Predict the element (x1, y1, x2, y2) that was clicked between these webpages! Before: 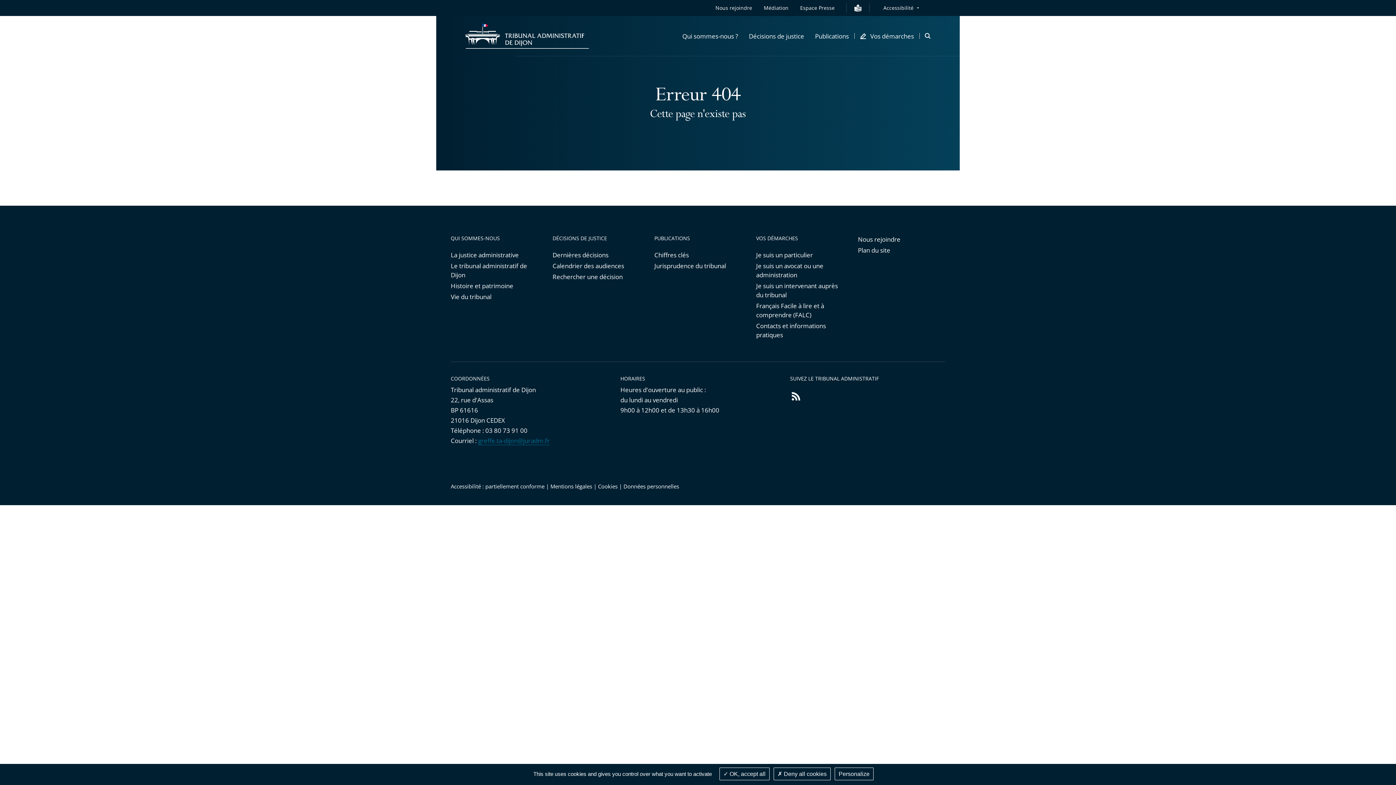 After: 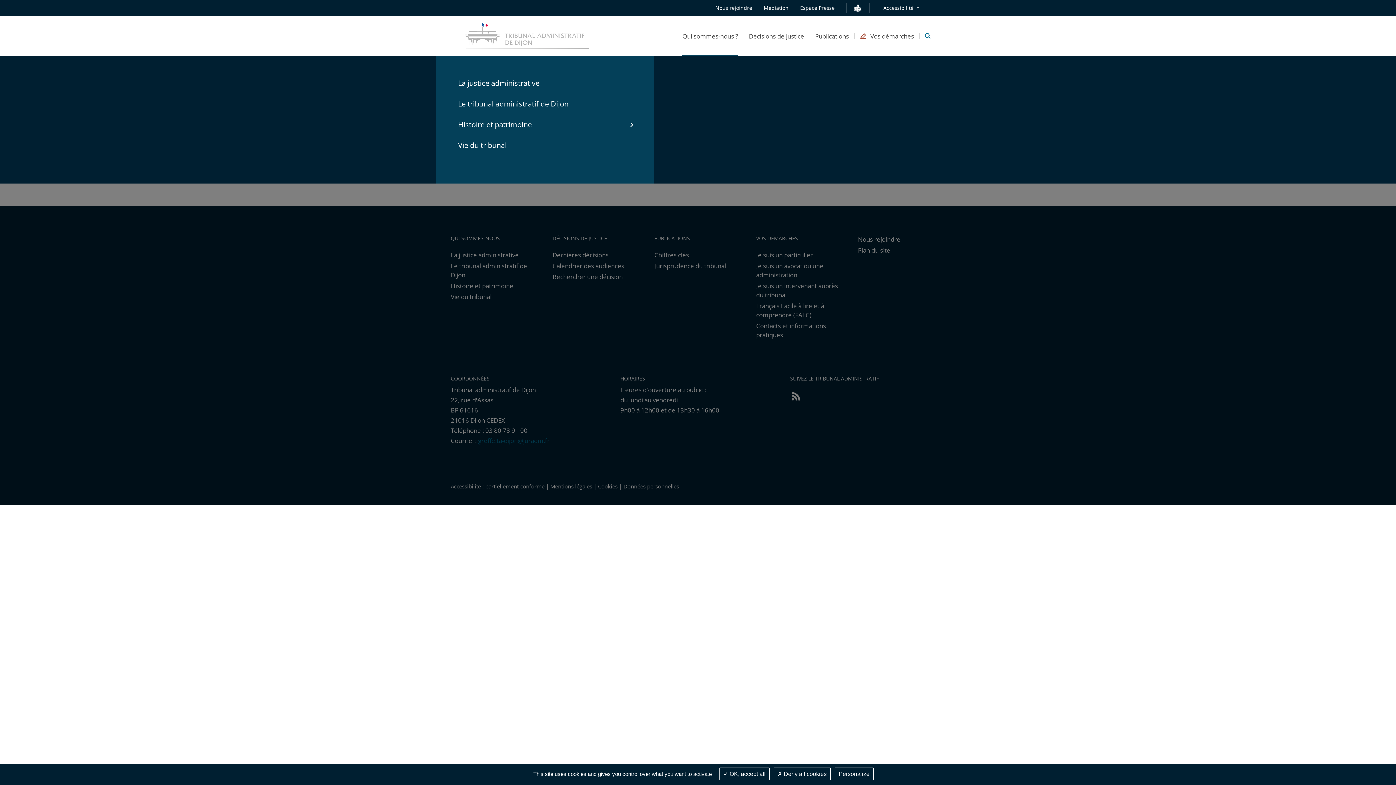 Action: bbox: (682, 16, 738, 56) label: Qui sommes-nous ?